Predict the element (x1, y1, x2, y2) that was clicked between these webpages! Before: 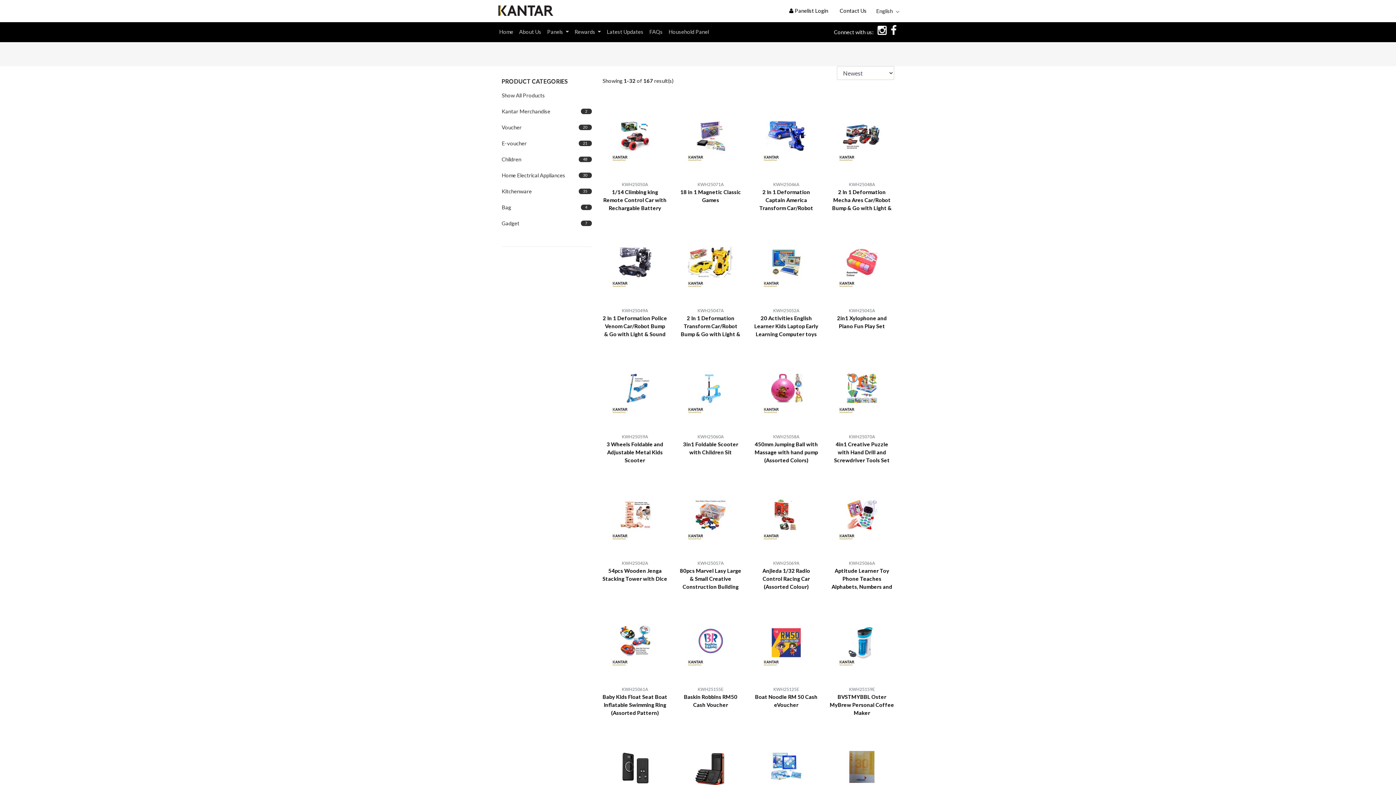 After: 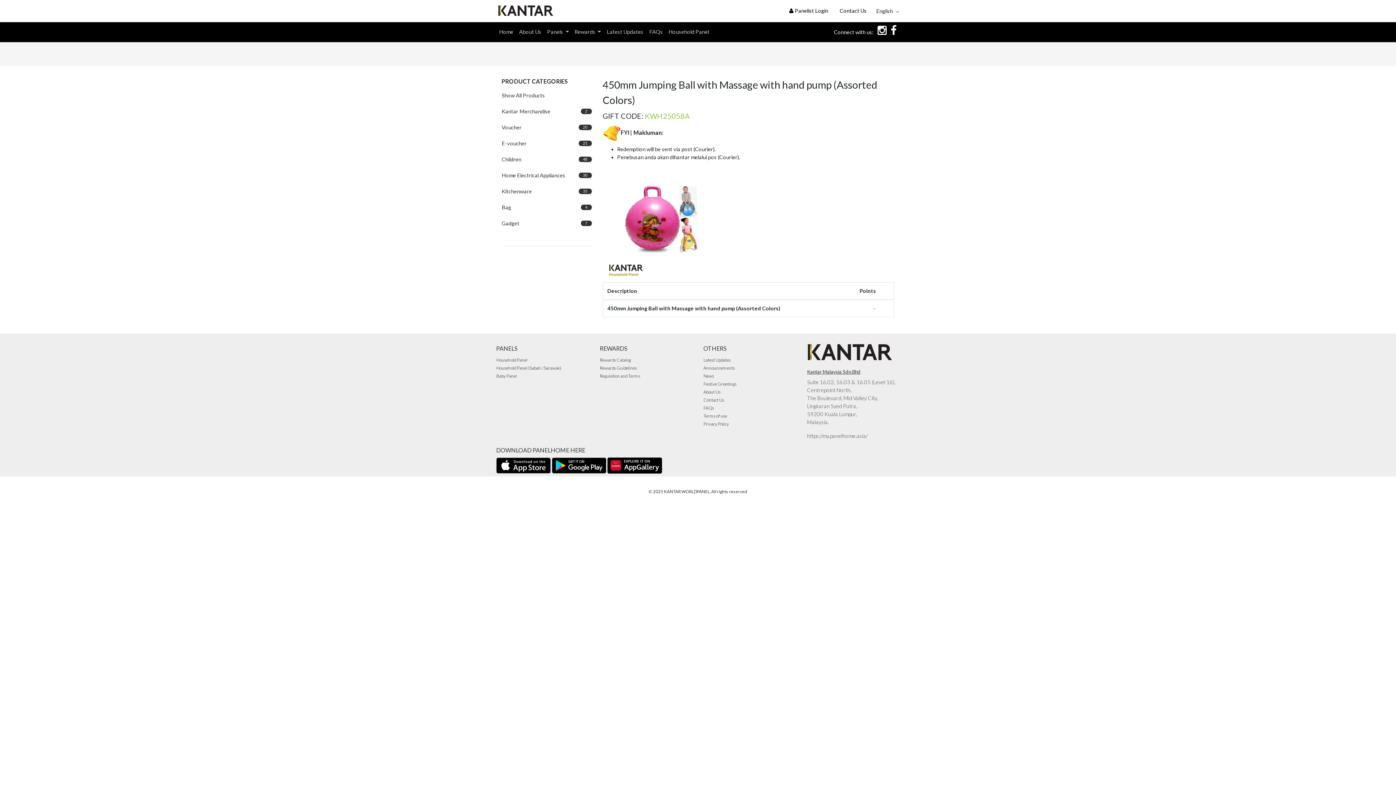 Action: bbox: (754, 441, 818, 463) label: 450mm Jumping Ball with Massage with hand pump (Assorted Colors)